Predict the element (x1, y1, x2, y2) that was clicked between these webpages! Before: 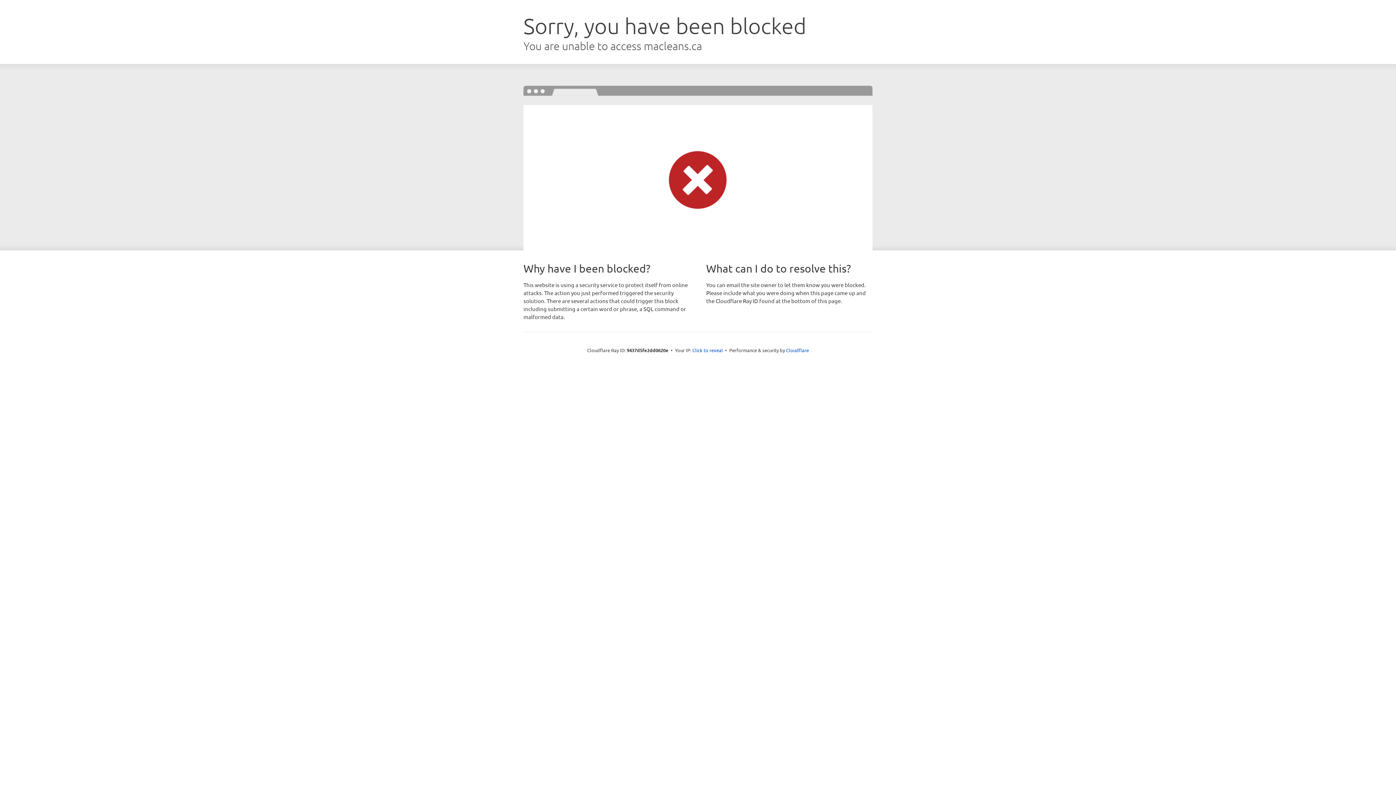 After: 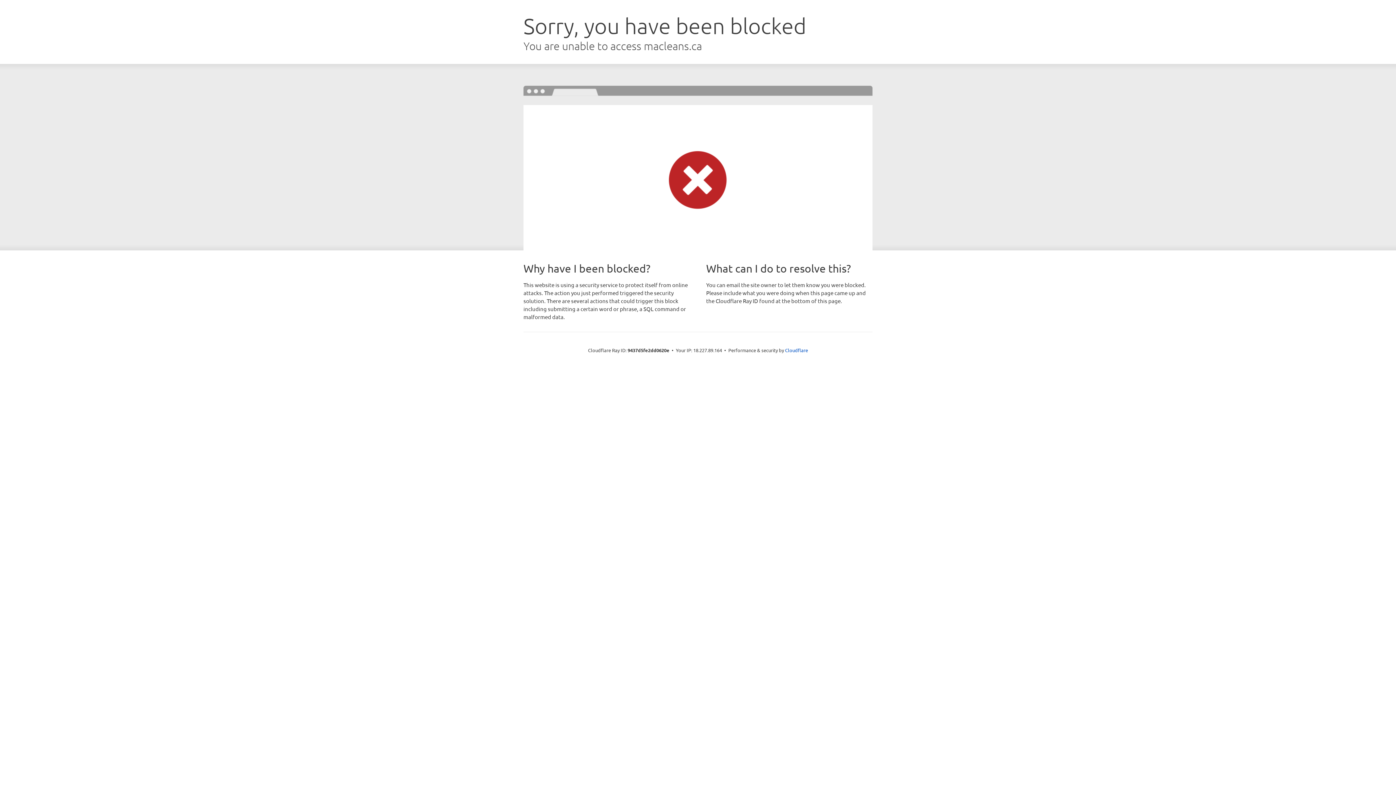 Action: label: Click to reveal bbox: (692, 346, 723, 353)